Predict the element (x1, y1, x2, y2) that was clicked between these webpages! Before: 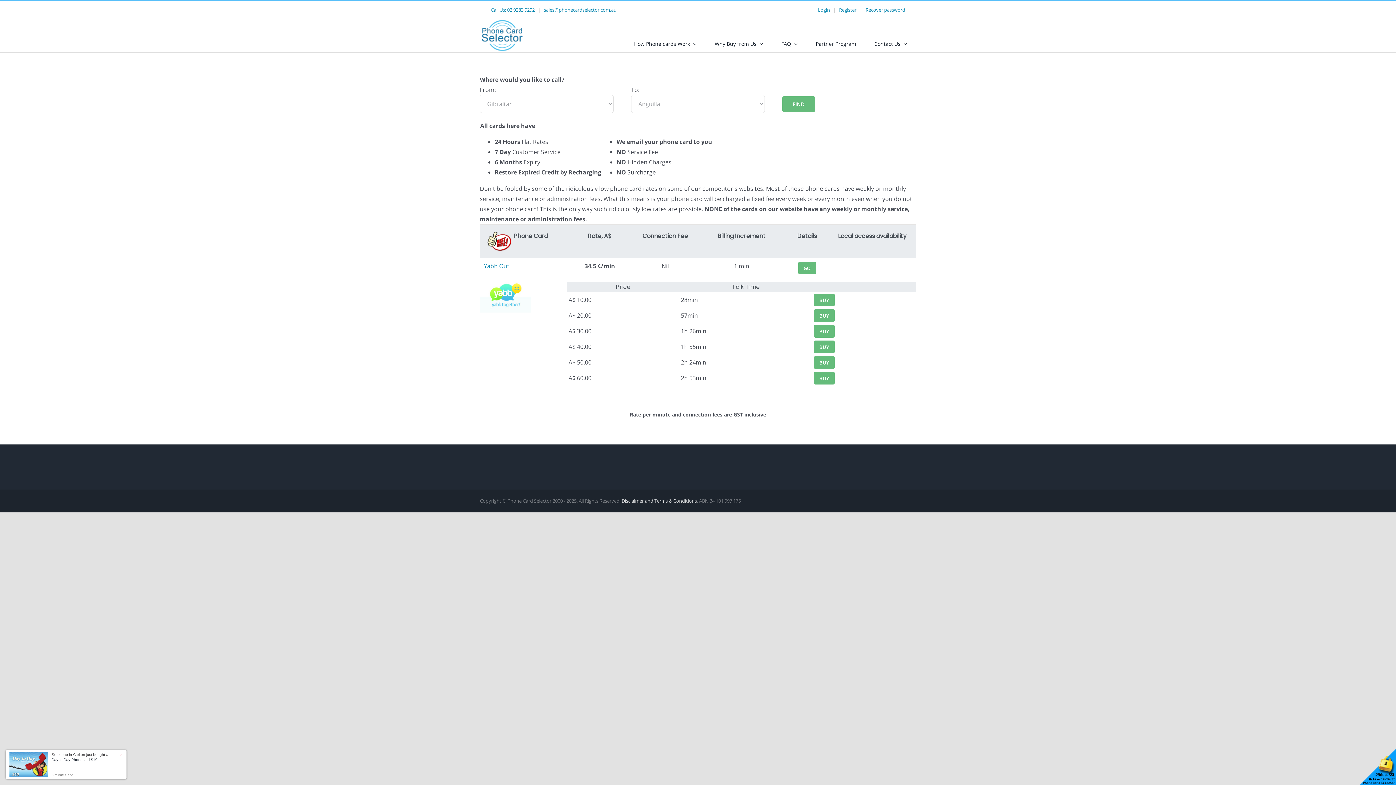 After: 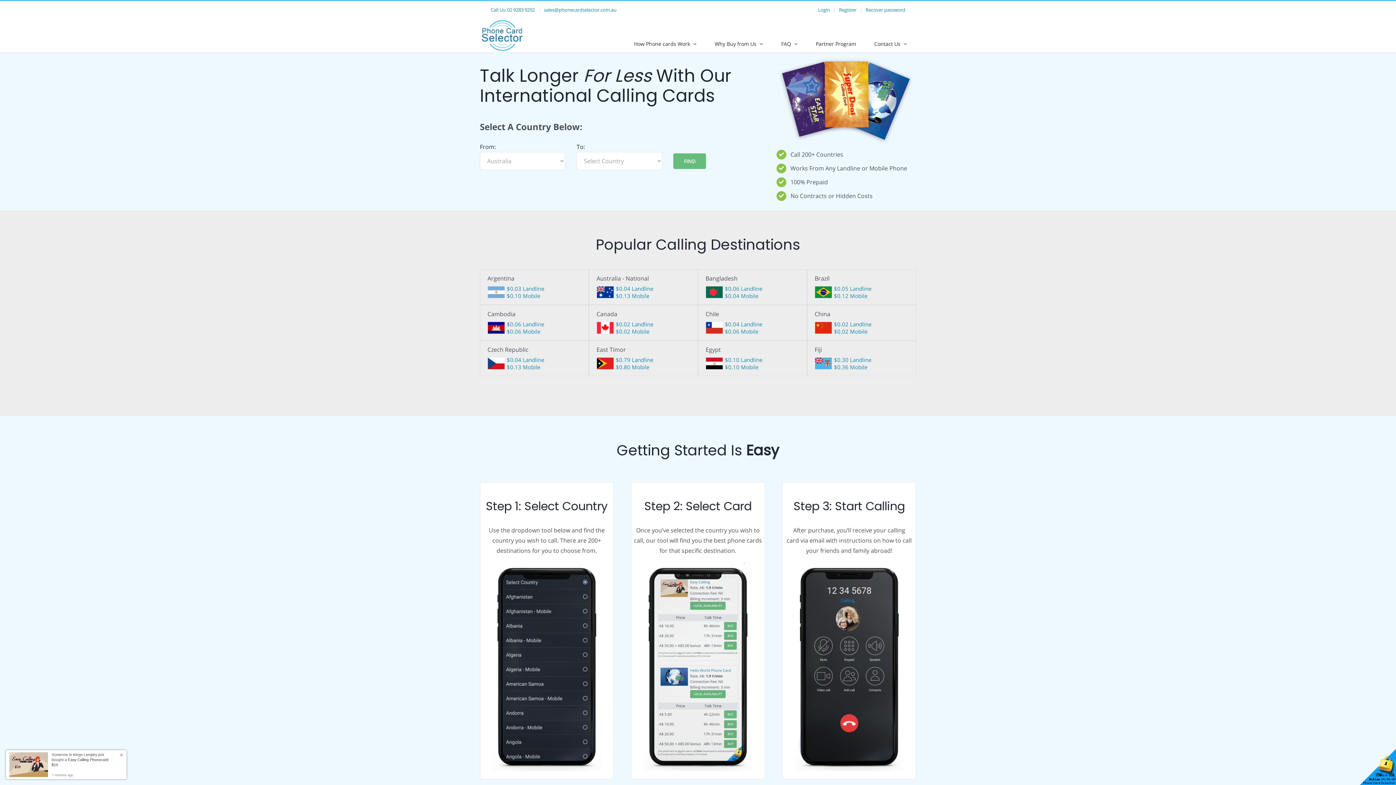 Action: bbox: (480, 18, 525, 52)